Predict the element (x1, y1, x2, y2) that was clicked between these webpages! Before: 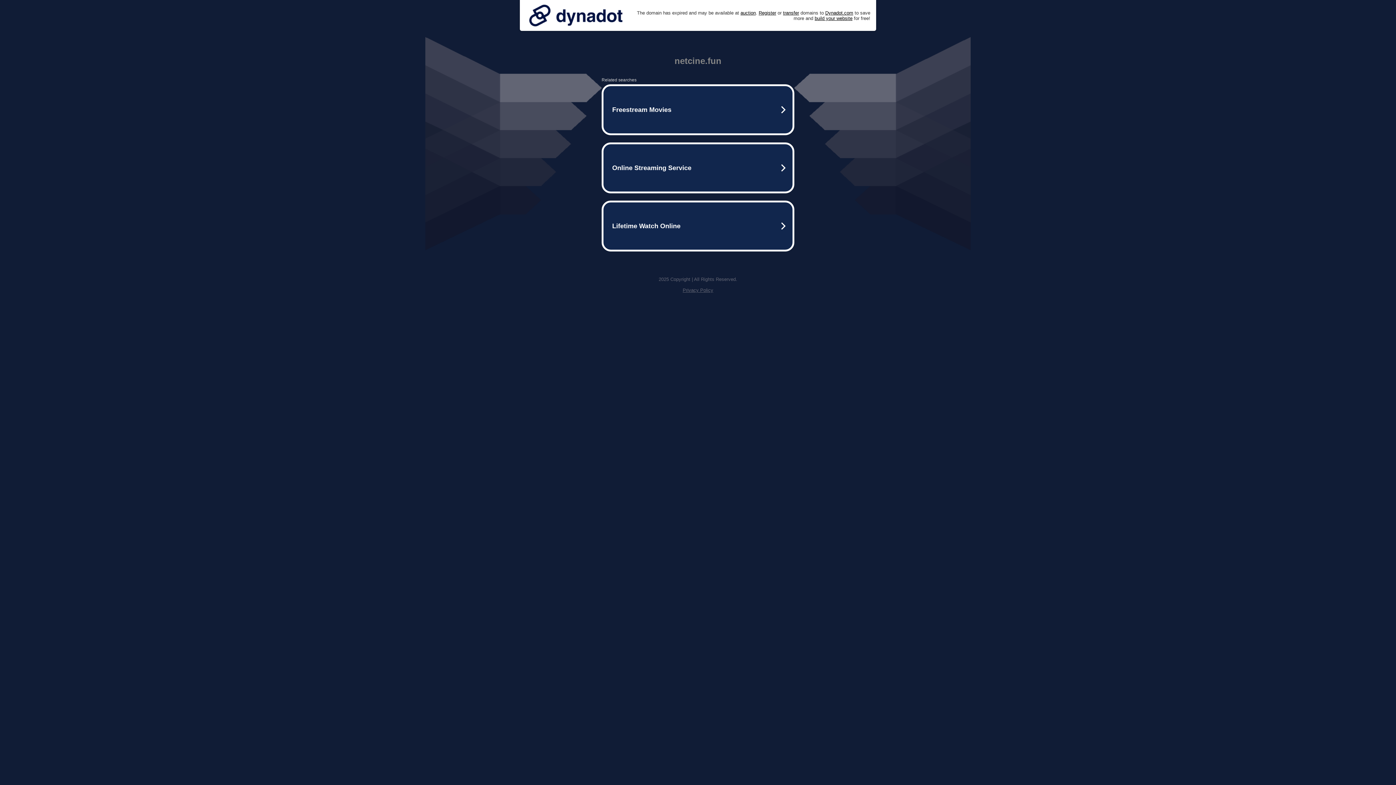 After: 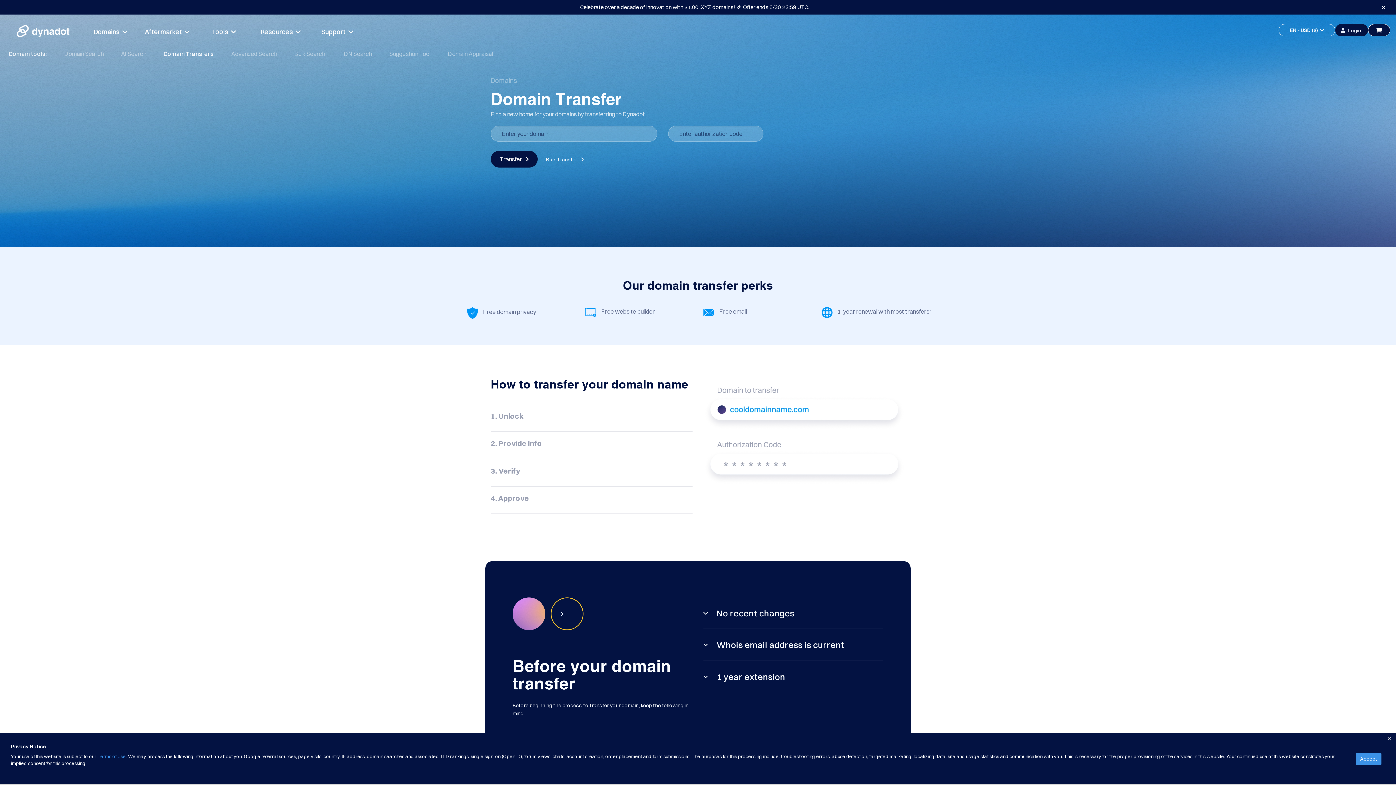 Action: label: transfer bbox: (783, 10, 799, 15)